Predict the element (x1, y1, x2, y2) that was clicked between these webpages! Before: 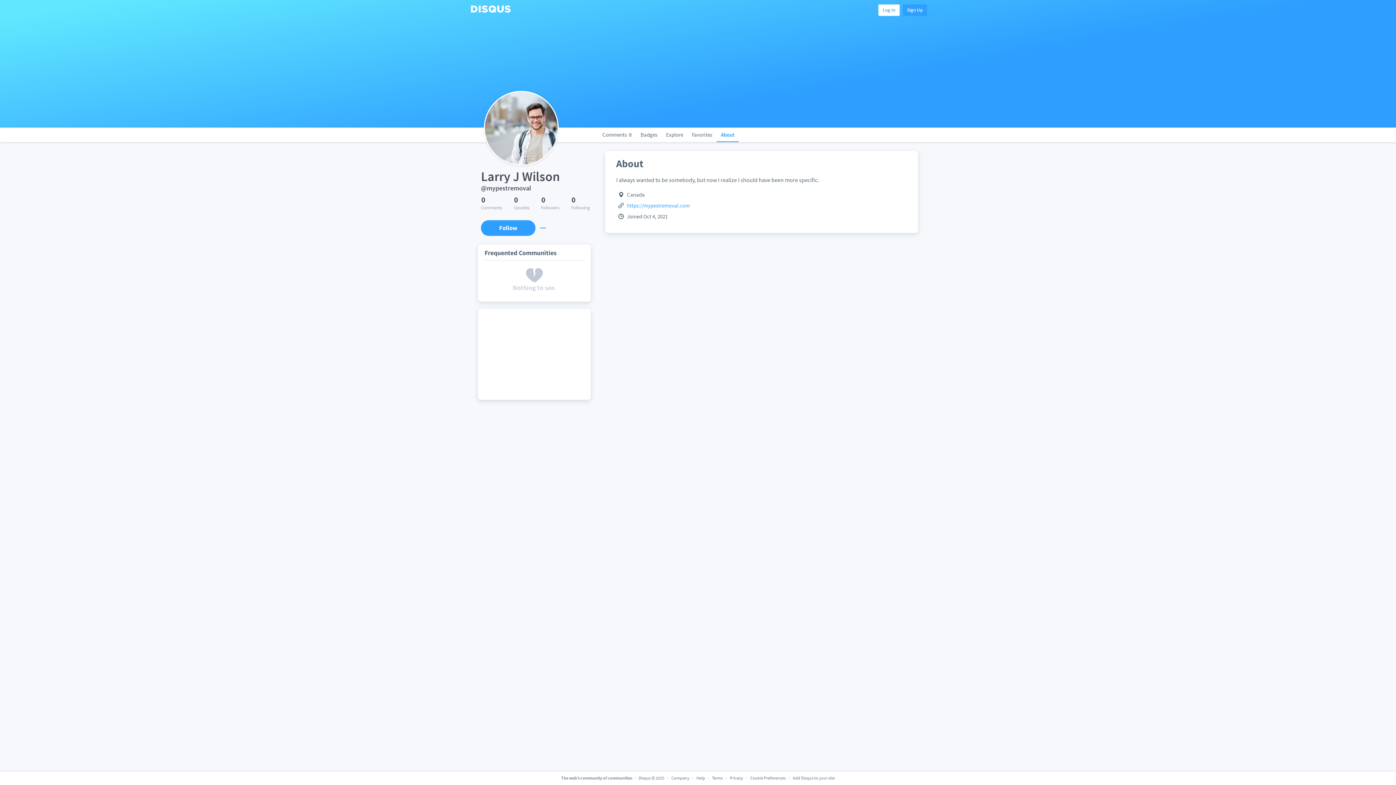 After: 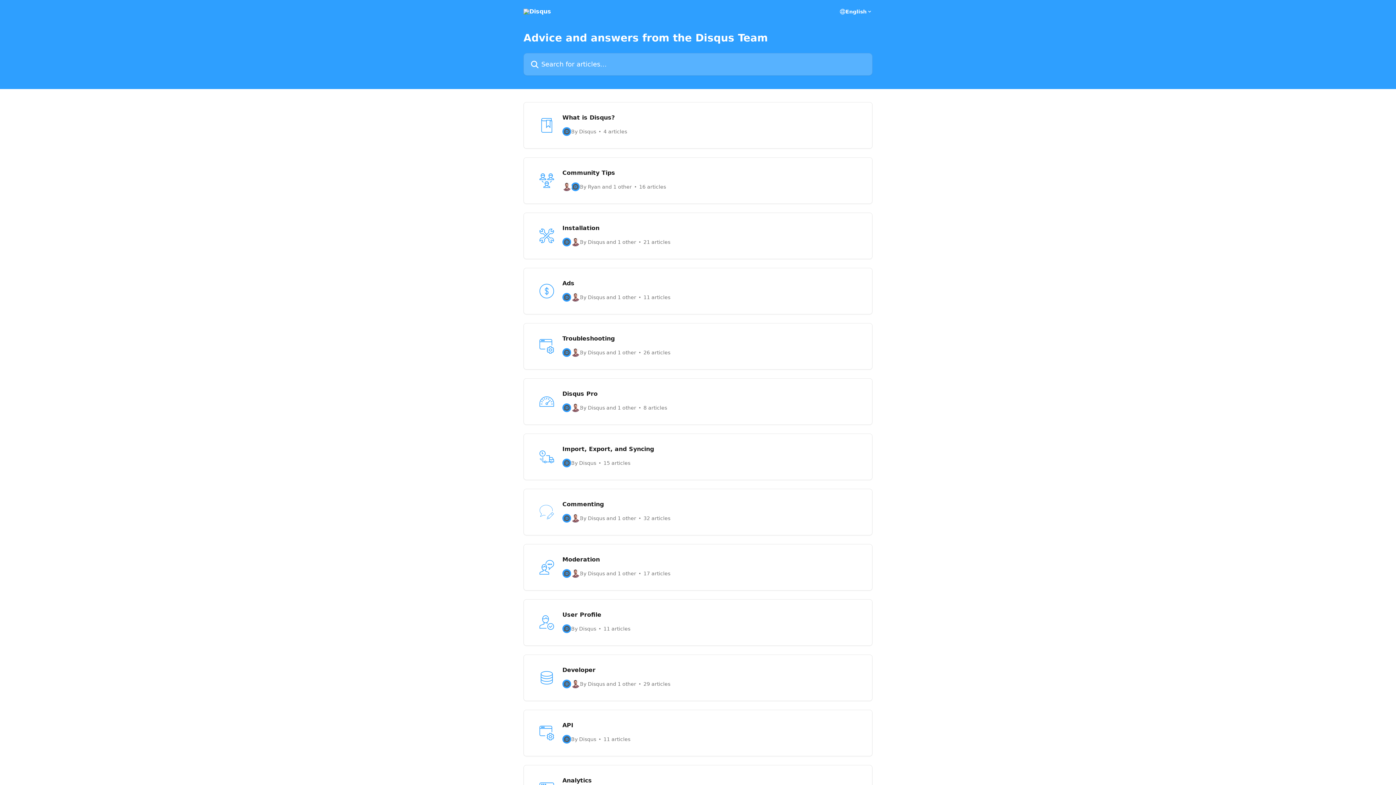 Action: bbox: (696, 775, 705, 781) label: Help